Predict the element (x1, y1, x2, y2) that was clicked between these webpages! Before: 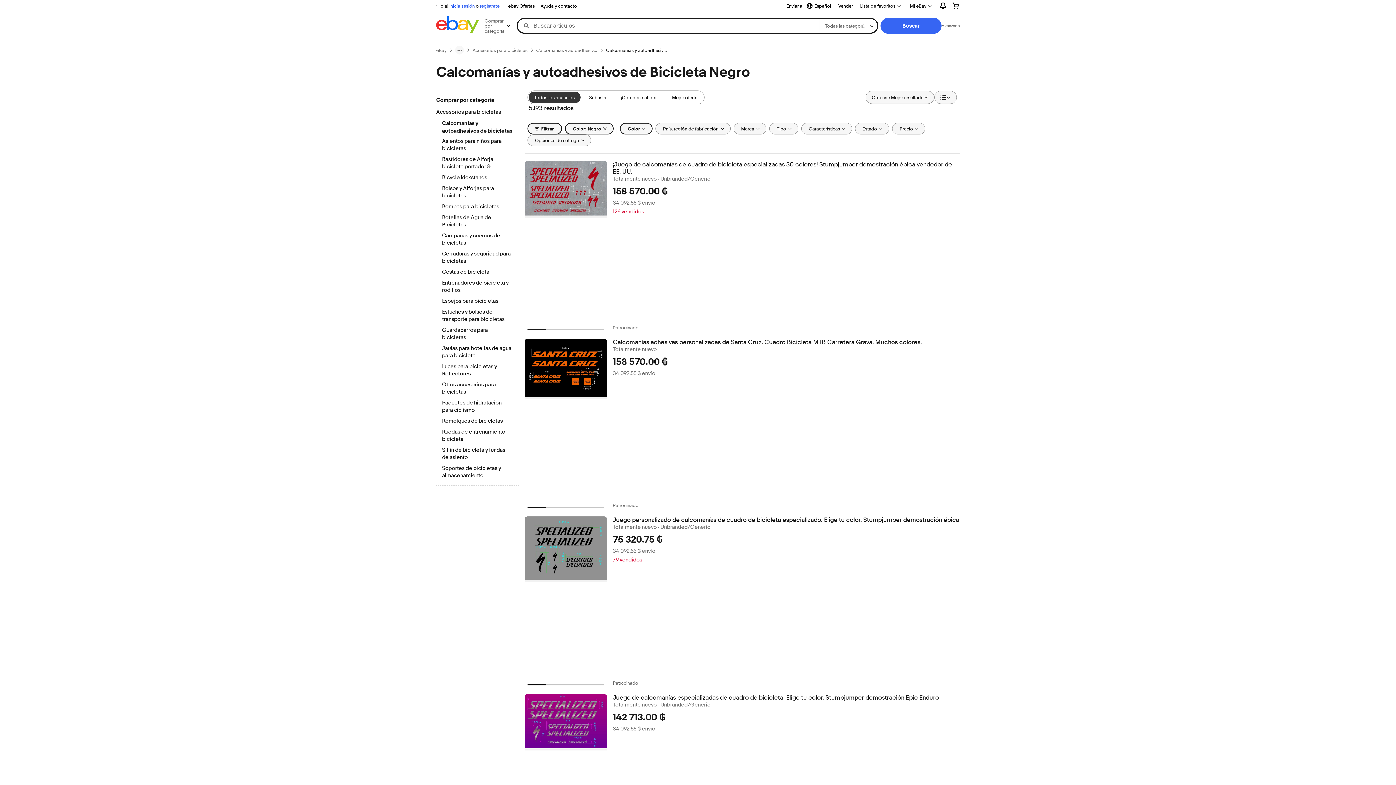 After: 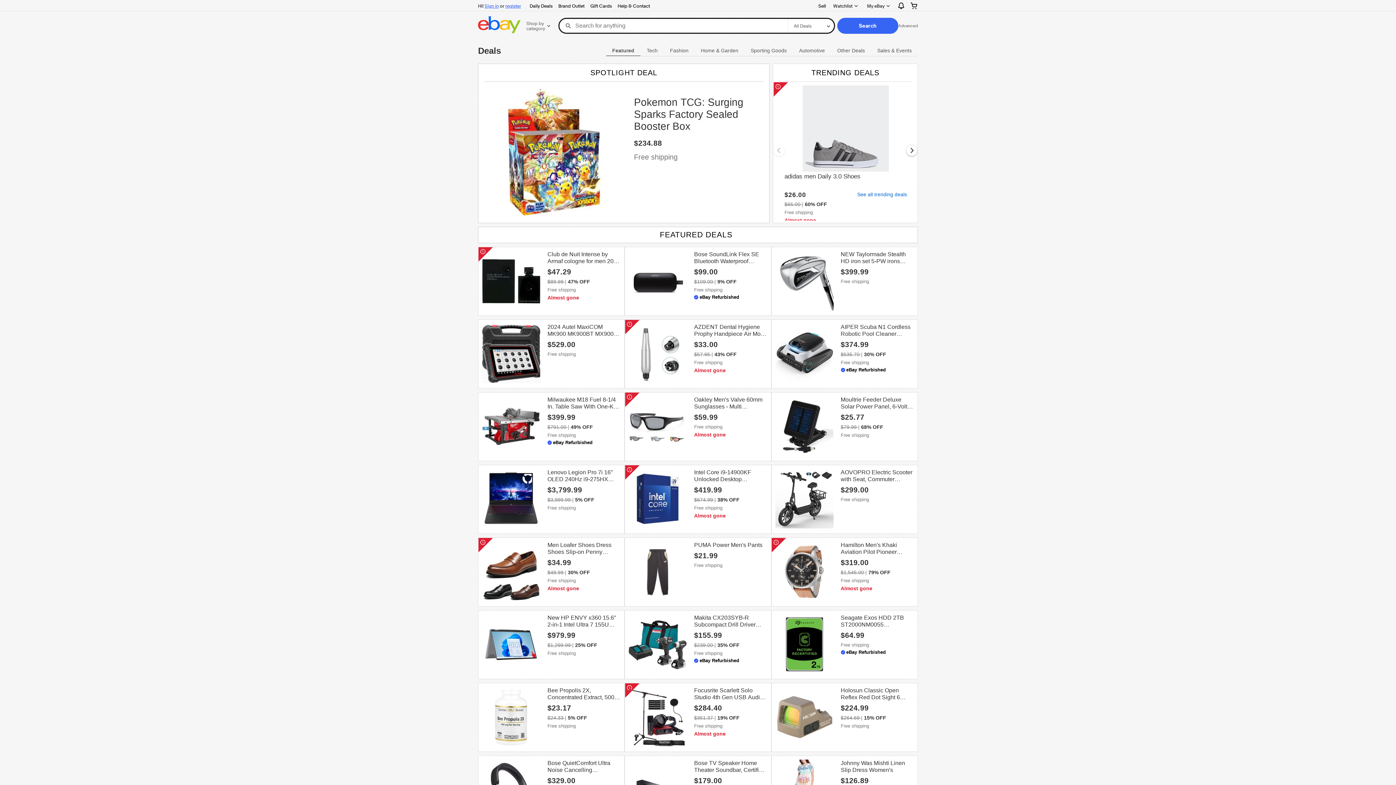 Action: label: ebay Ofertas bbox: (505, 1, 537, 10)